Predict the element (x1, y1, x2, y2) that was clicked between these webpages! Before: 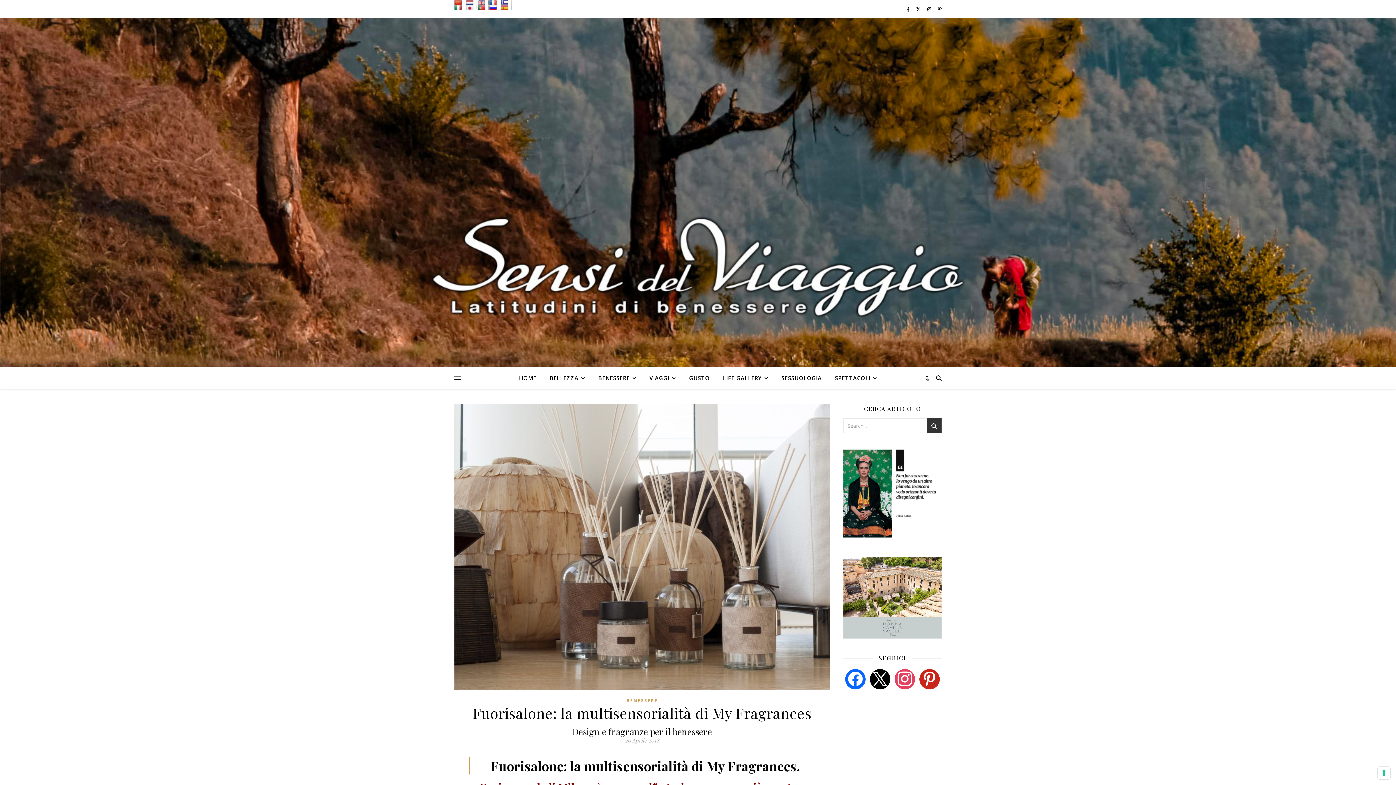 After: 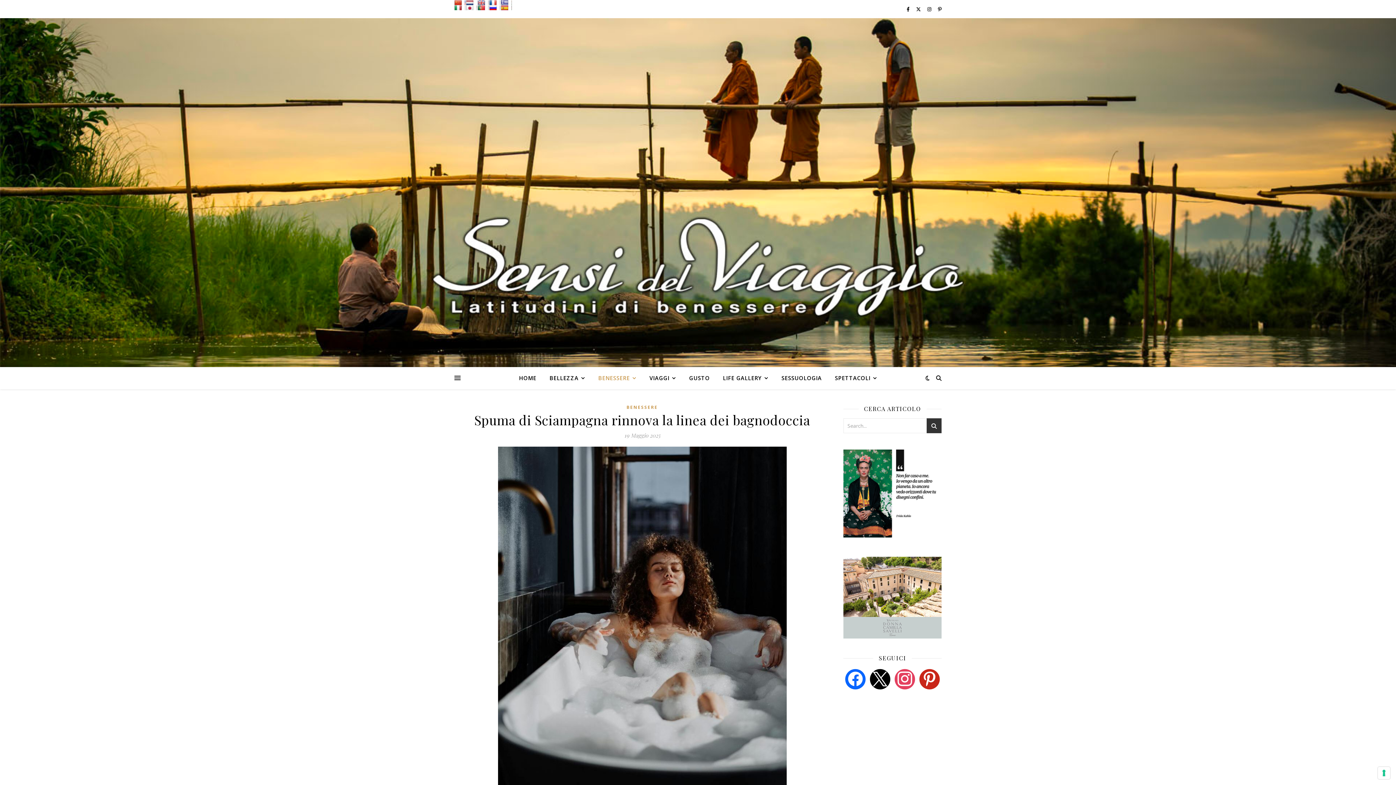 Action: bbox: (626, 697, 658, 704) label: BENESSERE